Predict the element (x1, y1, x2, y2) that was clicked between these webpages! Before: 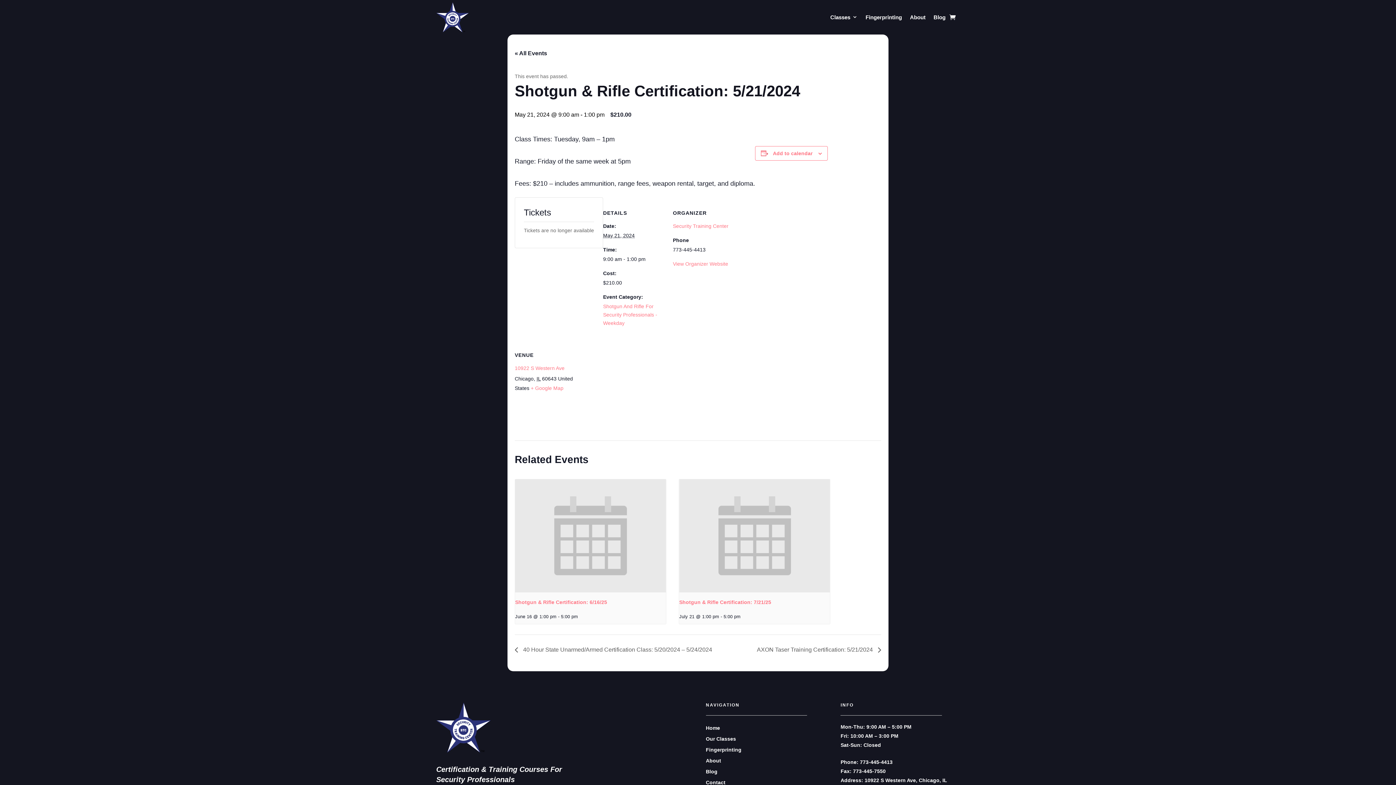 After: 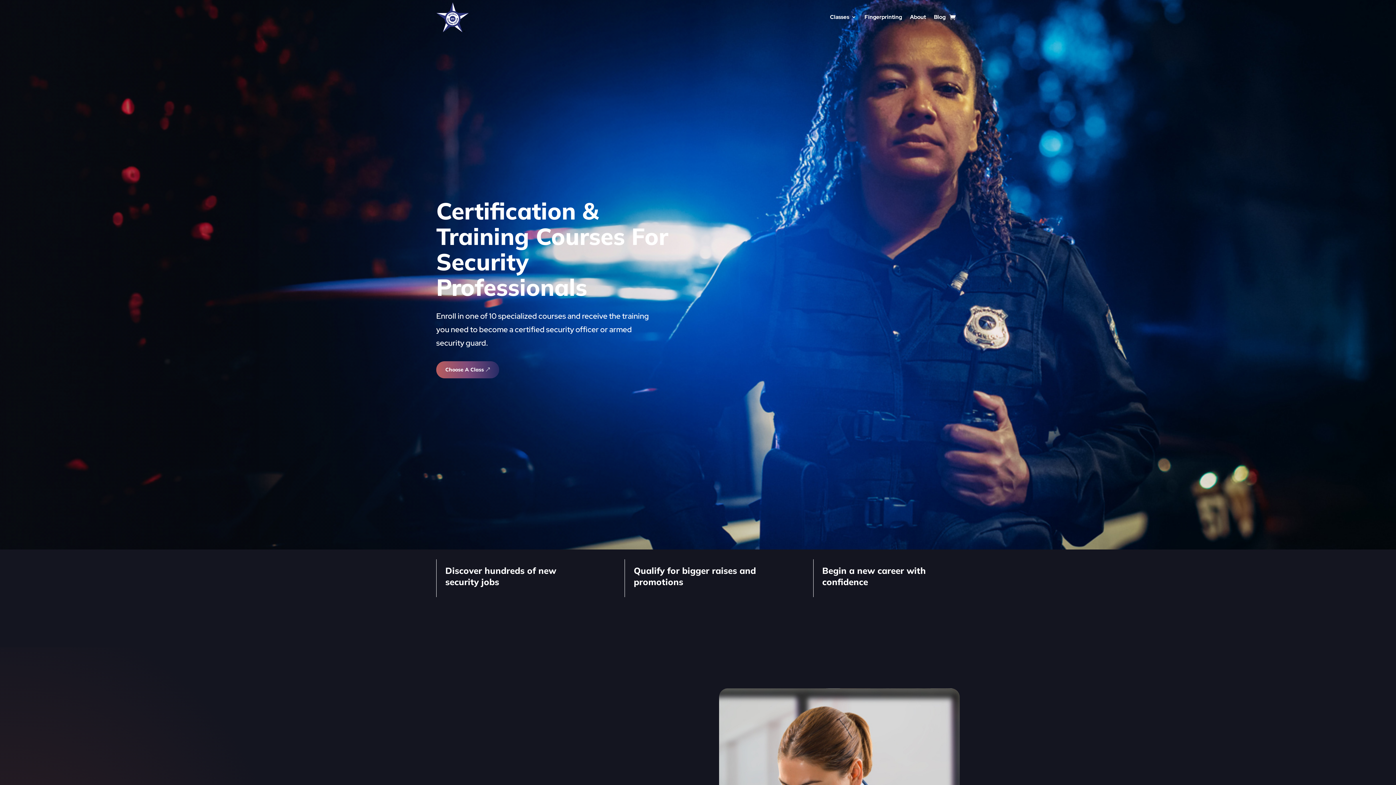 Action: bbox: (436, 2, 469, 32)